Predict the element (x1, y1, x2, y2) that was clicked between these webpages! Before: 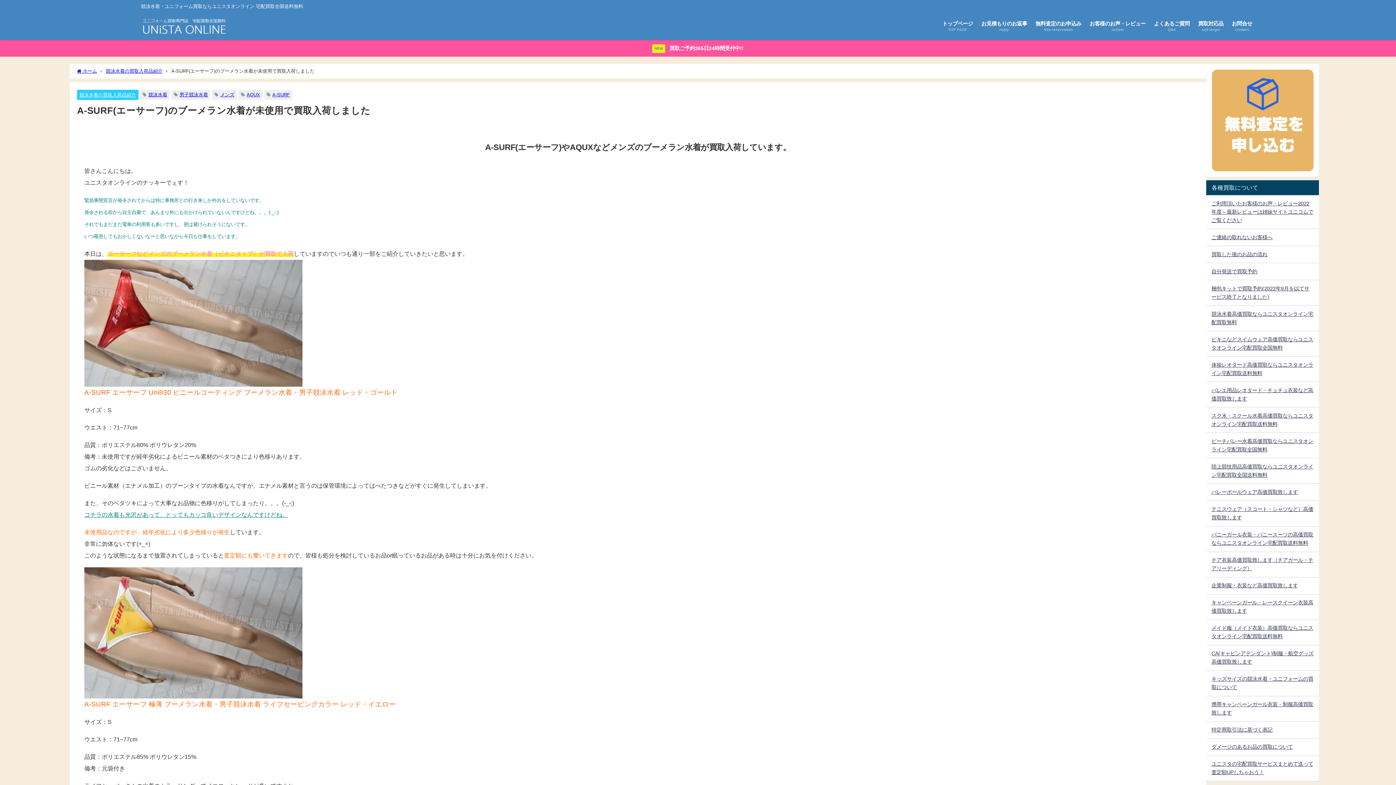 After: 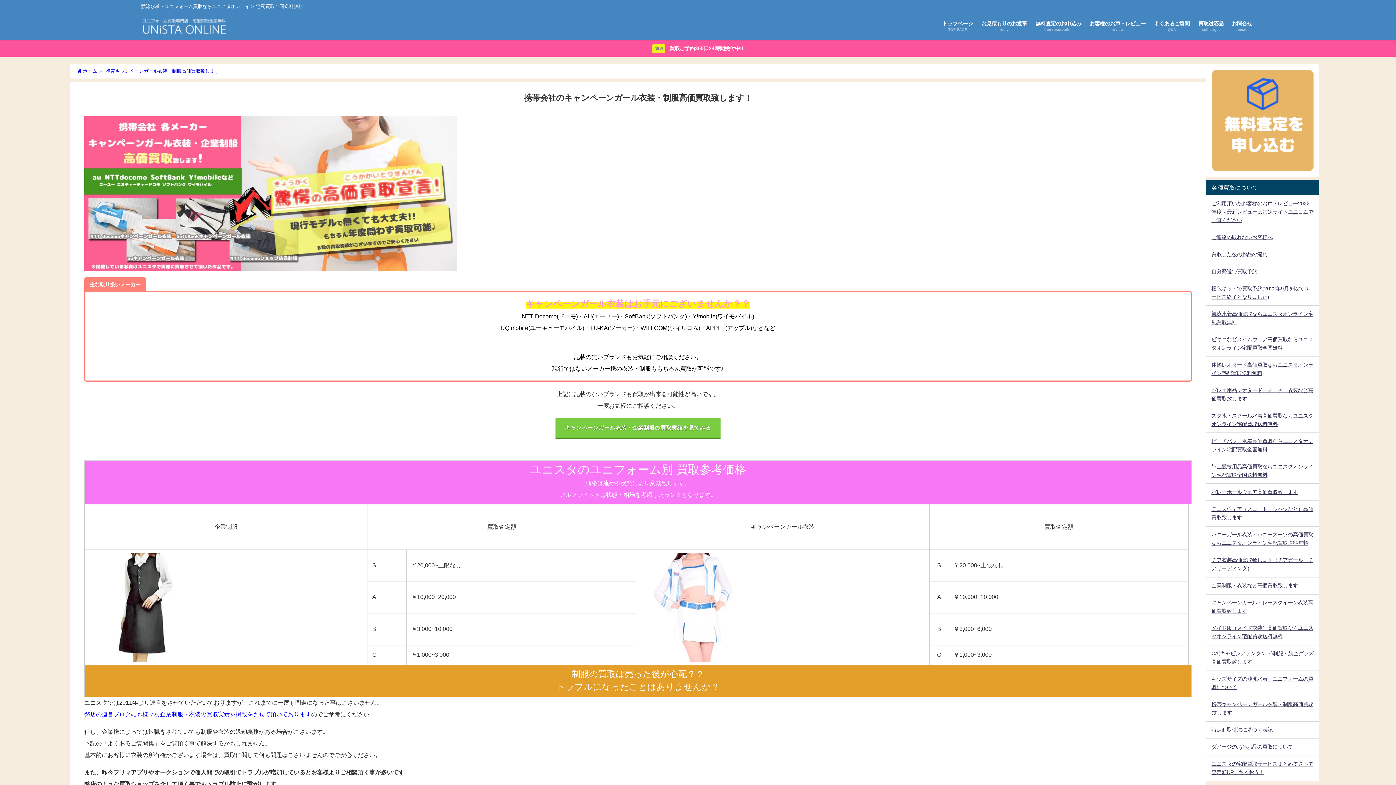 Action: label: 携帯キャンペーンガール衣装・制服高価買取致します bbox: (1206, 696, 1319, 721)